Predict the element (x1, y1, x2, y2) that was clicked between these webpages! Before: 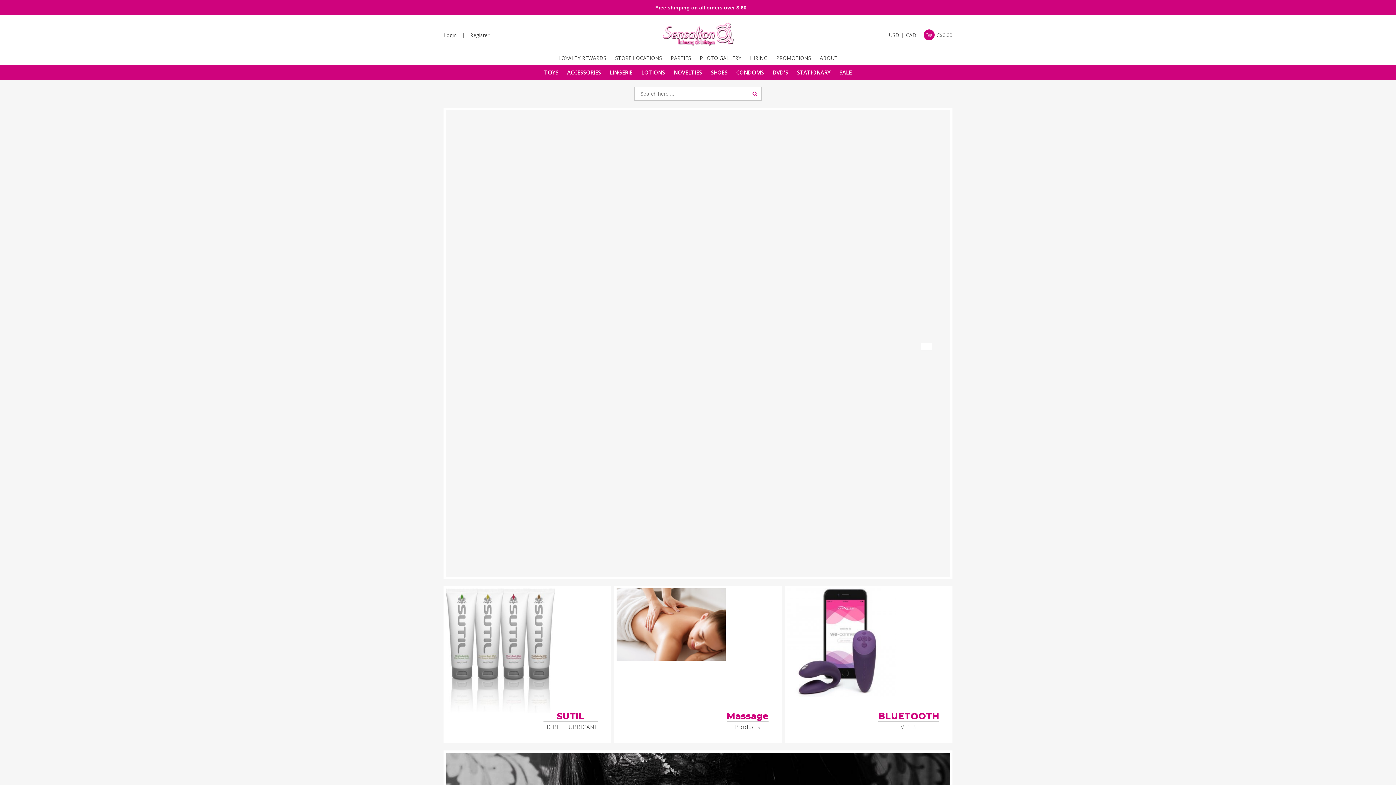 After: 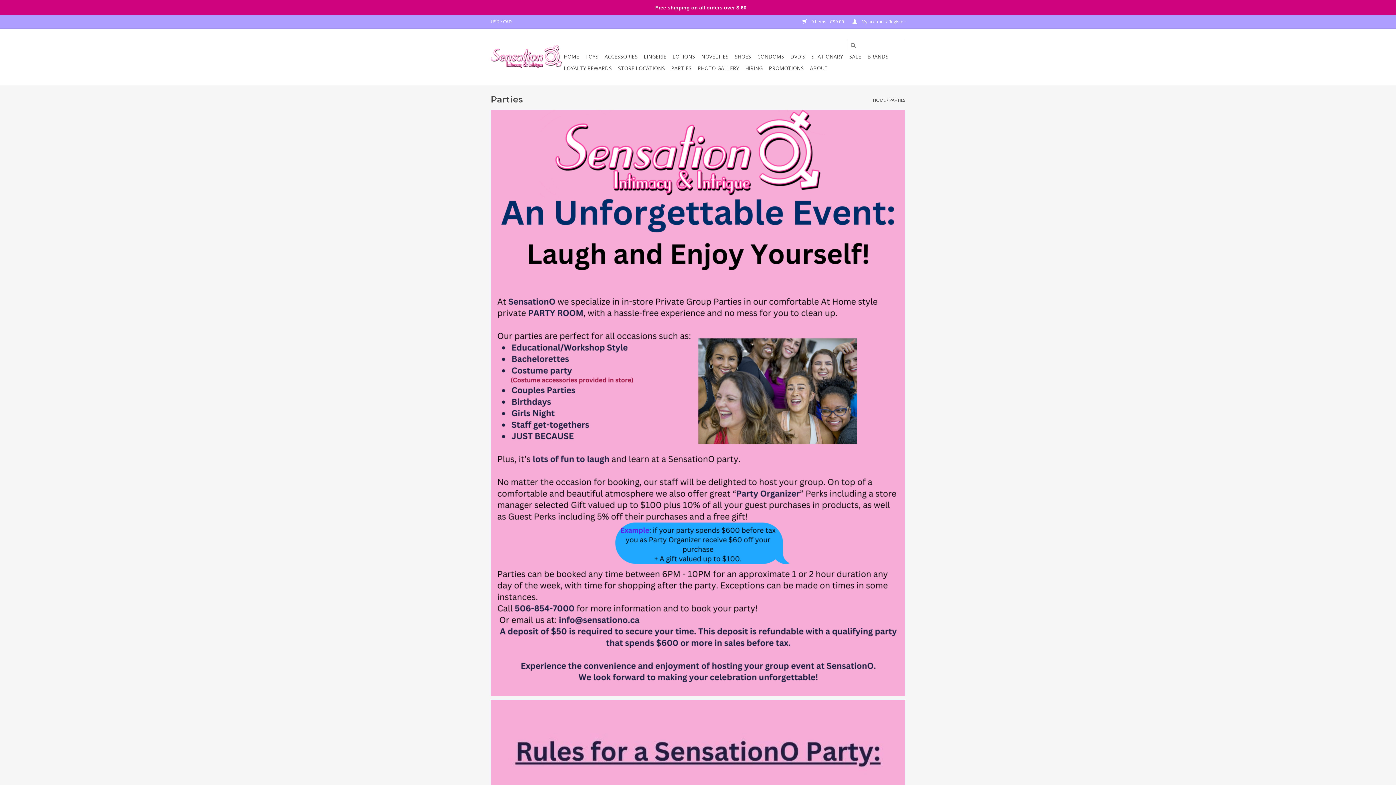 Action: bbox: (670, 54, 691, 61) label: PARTIES